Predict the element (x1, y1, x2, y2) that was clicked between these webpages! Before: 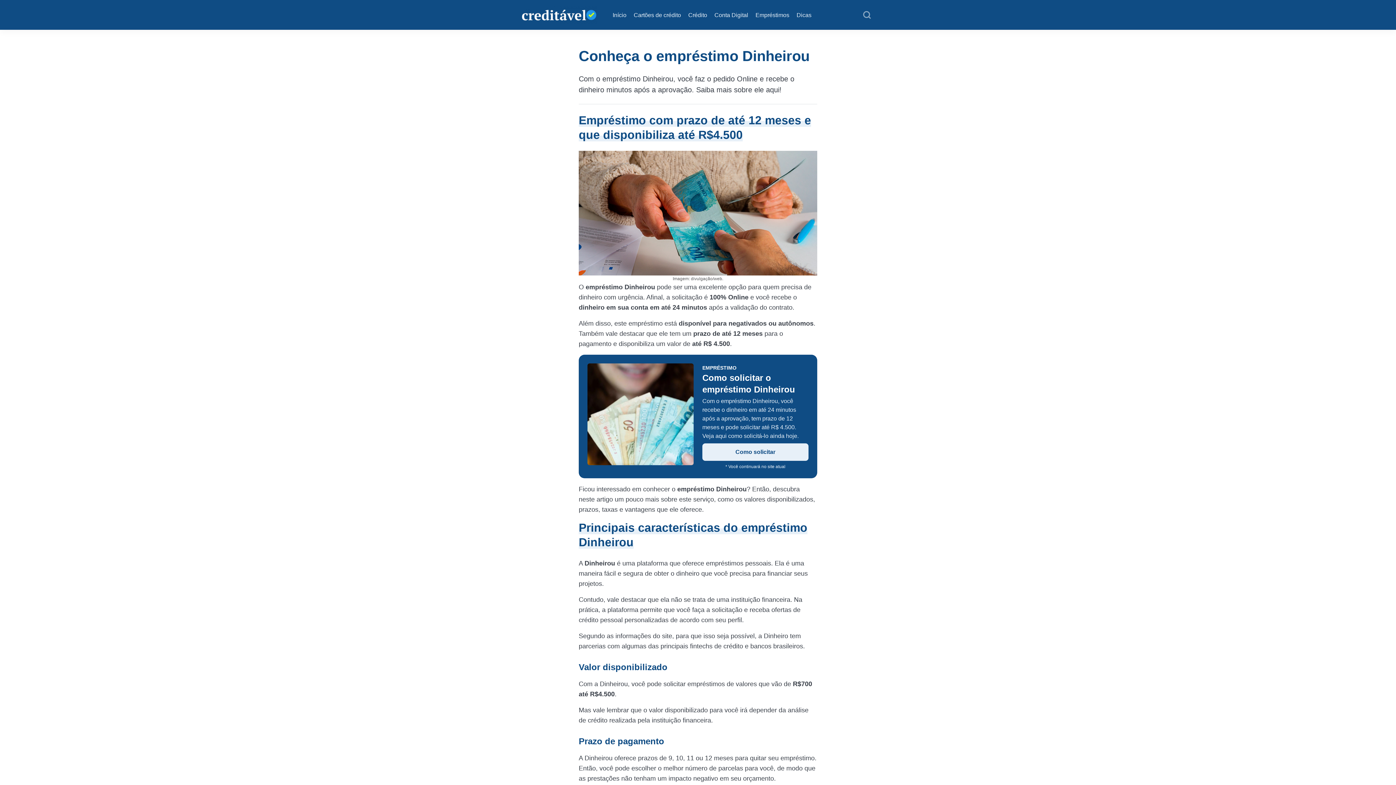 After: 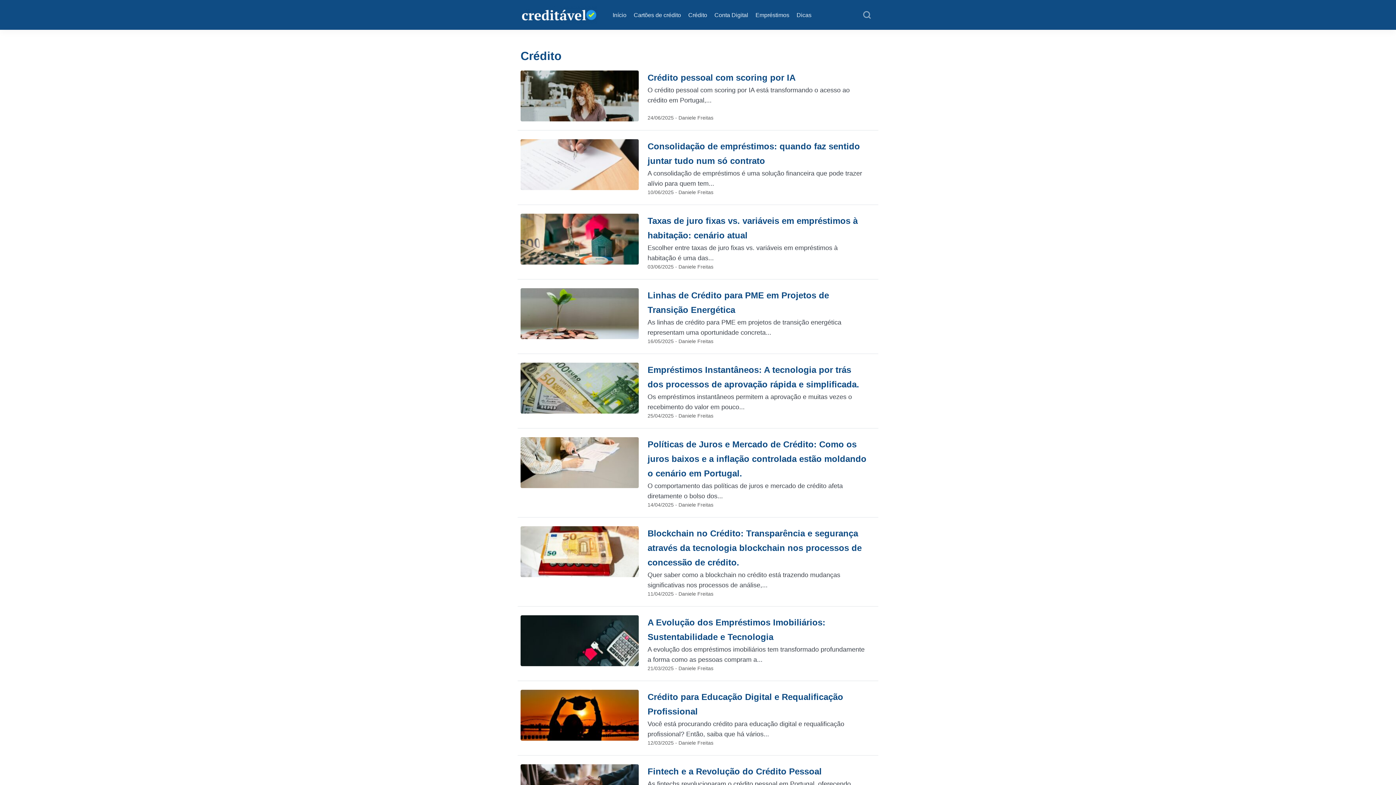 Action: label: Crédito bbox: (688, 10, 707, 19)